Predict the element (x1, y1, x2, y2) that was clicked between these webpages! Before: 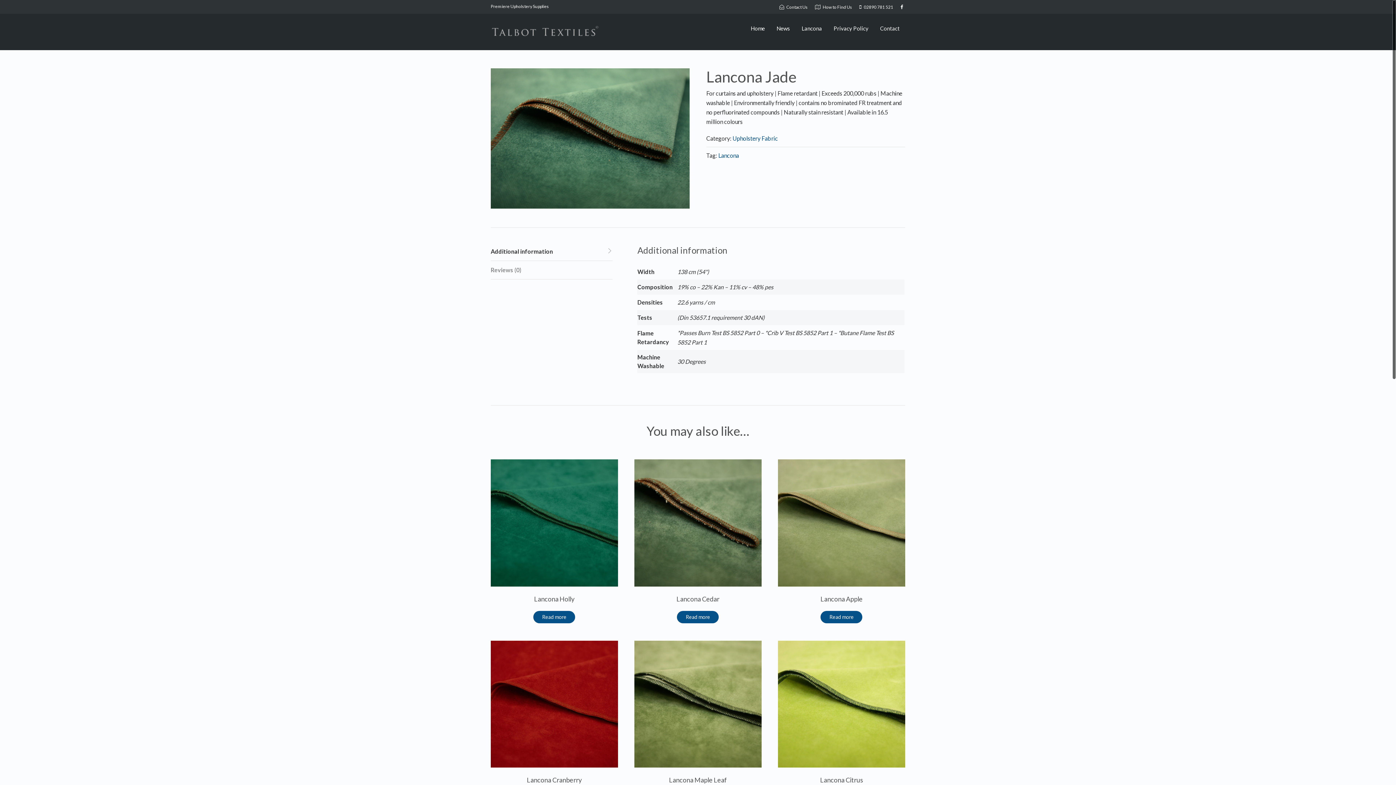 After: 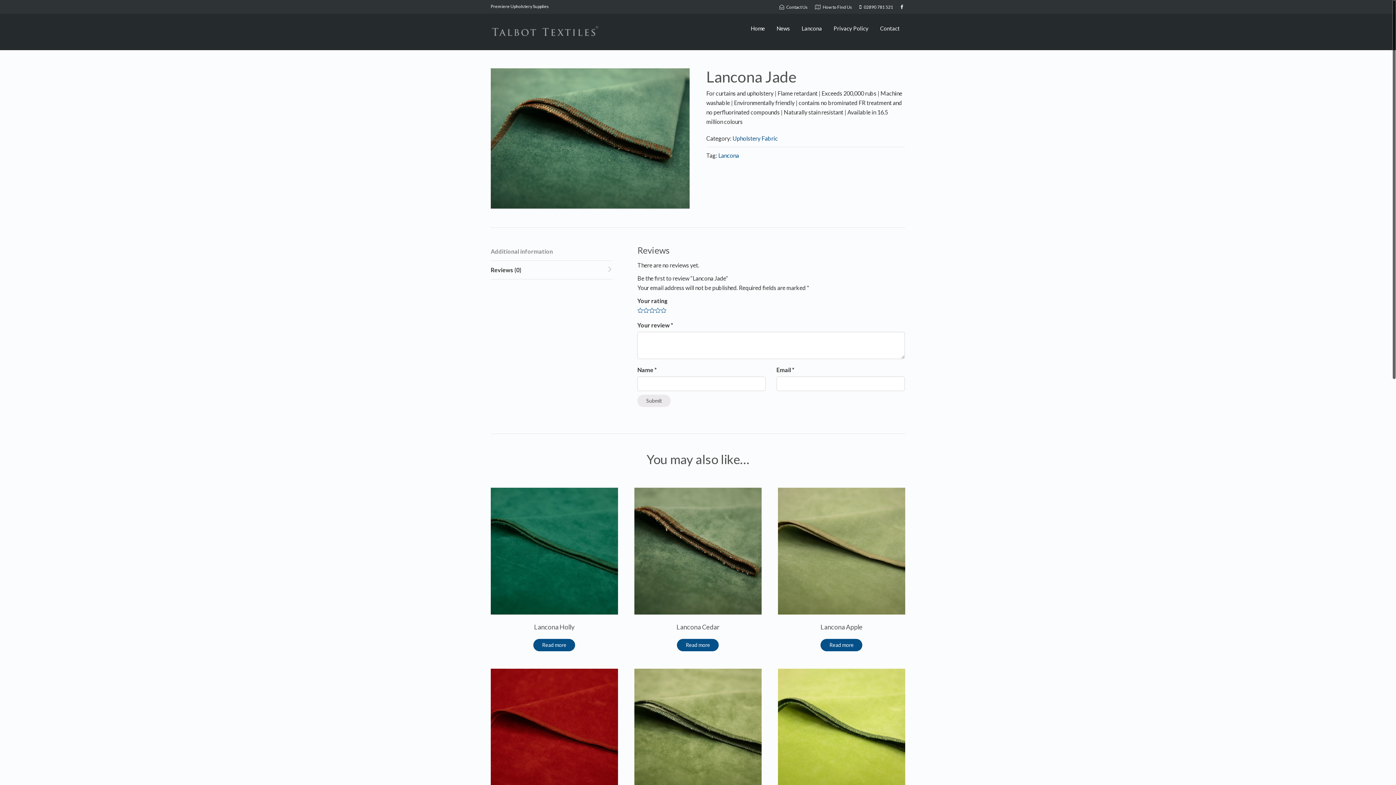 Action: label: Reviews (0) bbox: (490, 260, 612, 279)